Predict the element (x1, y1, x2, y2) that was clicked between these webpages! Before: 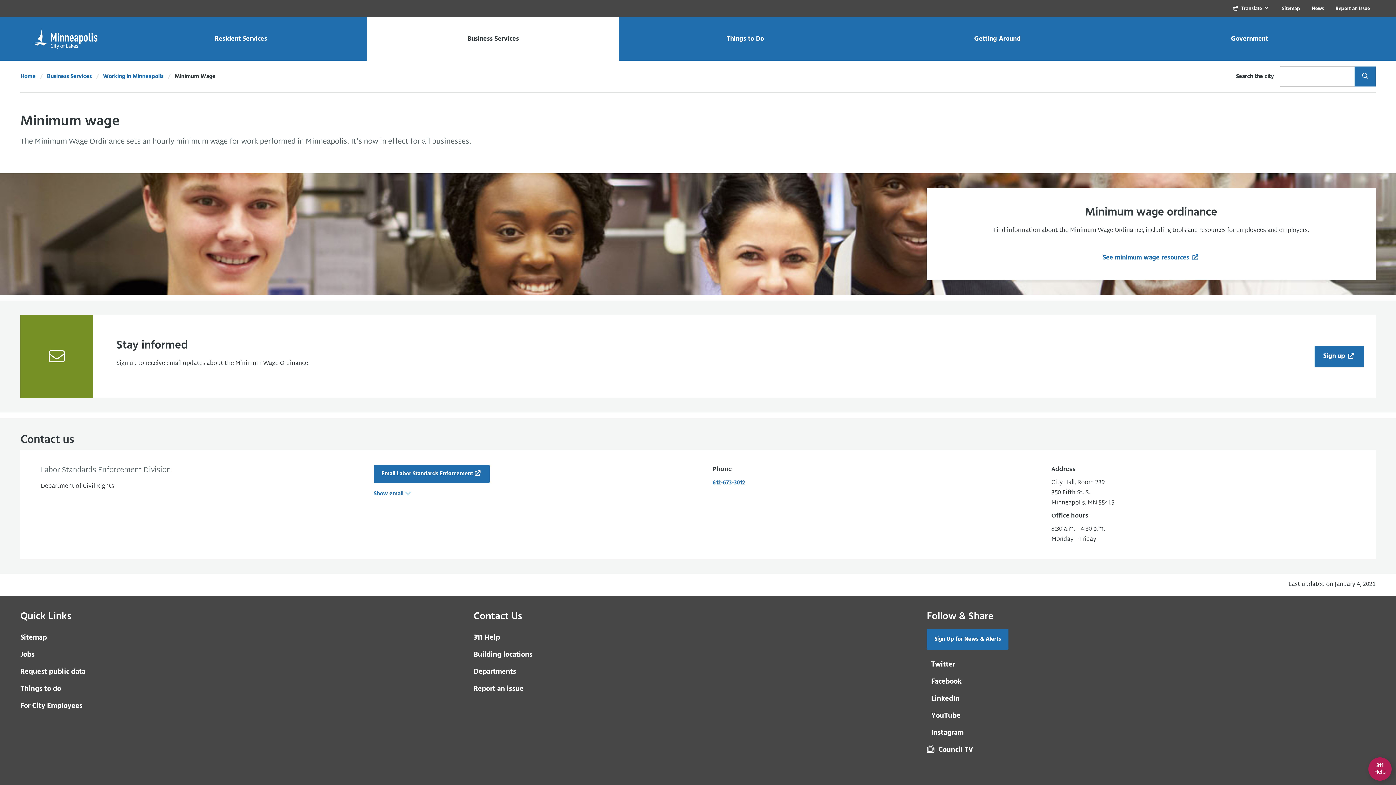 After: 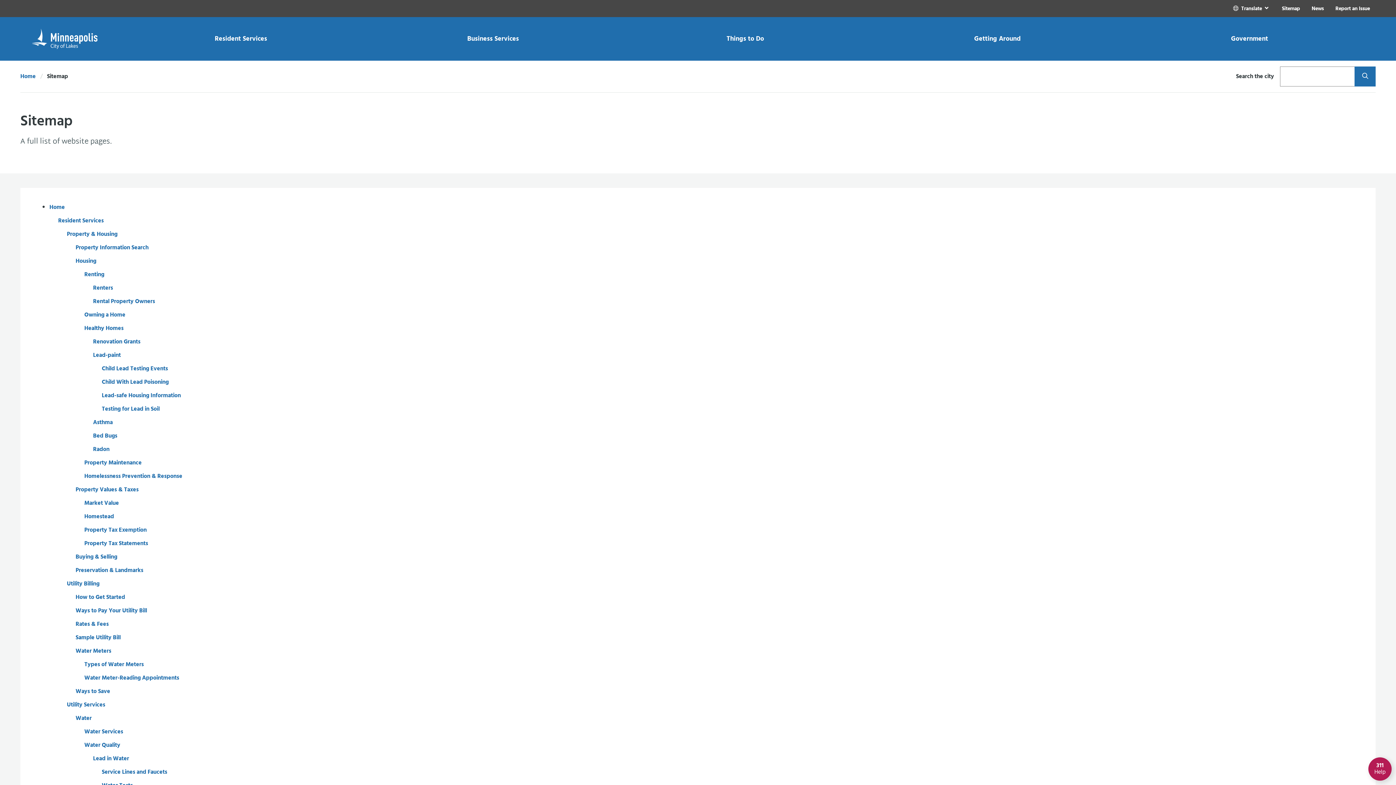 Action: bbox: (1276, 0, 1306, 17) label: Sitemap